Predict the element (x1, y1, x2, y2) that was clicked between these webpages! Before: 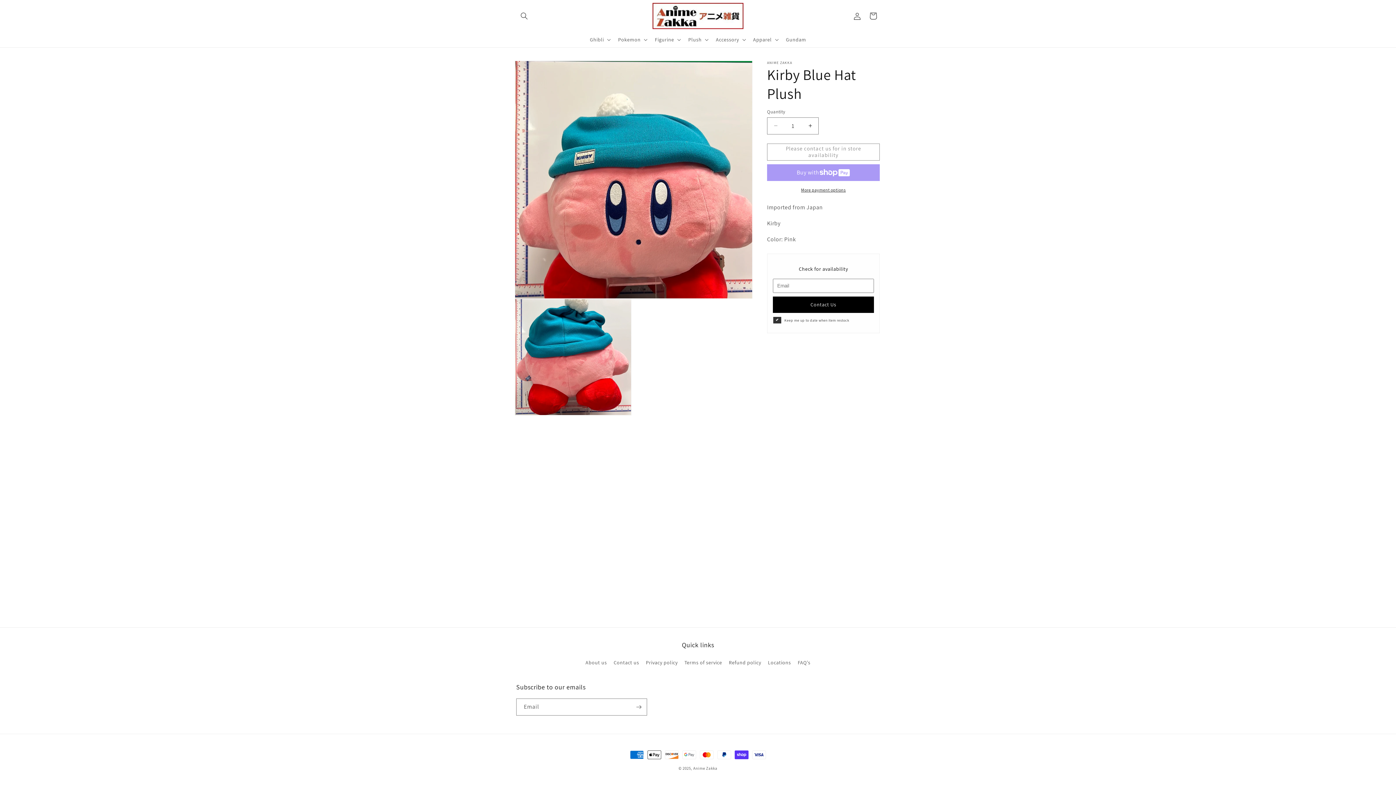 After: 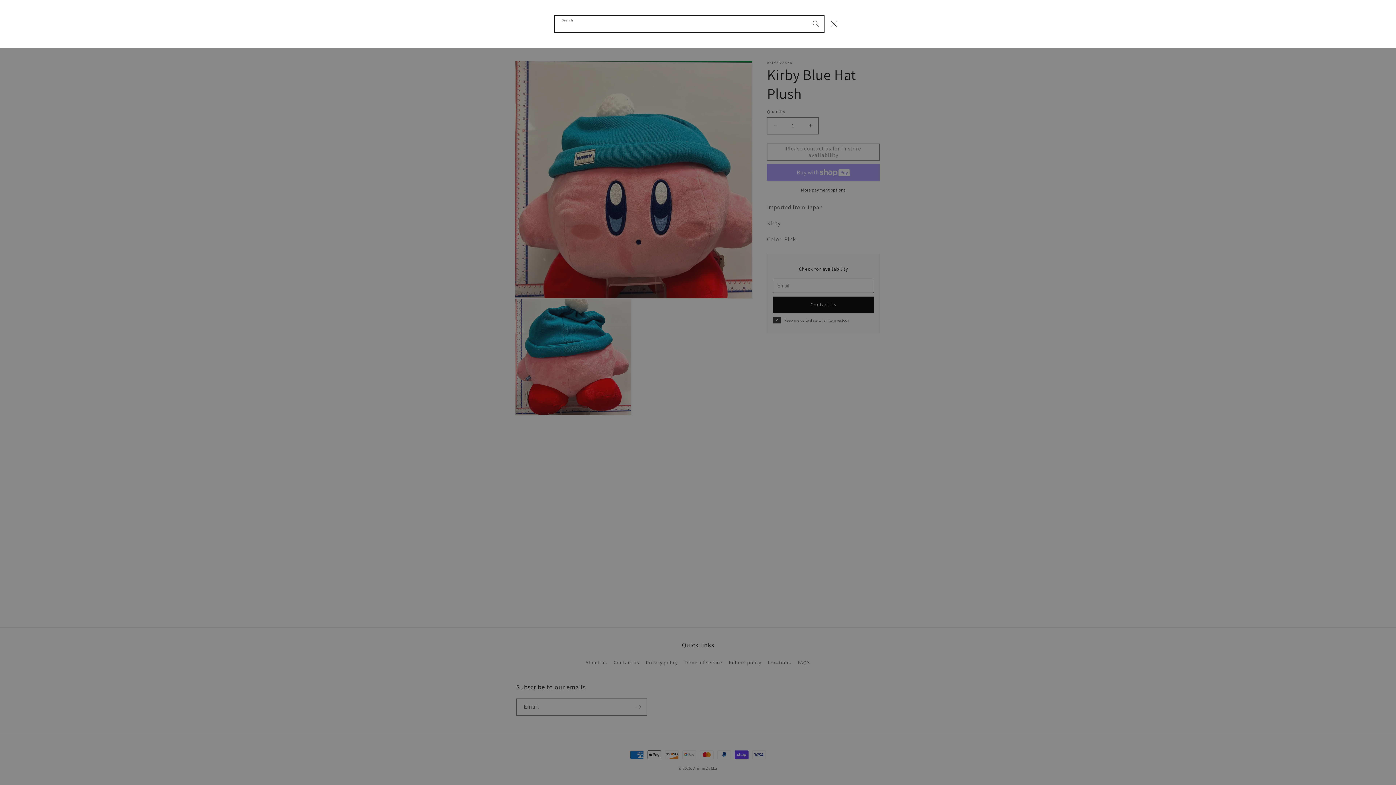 Action: label: Search bbox: (516, 7, 532, 23)